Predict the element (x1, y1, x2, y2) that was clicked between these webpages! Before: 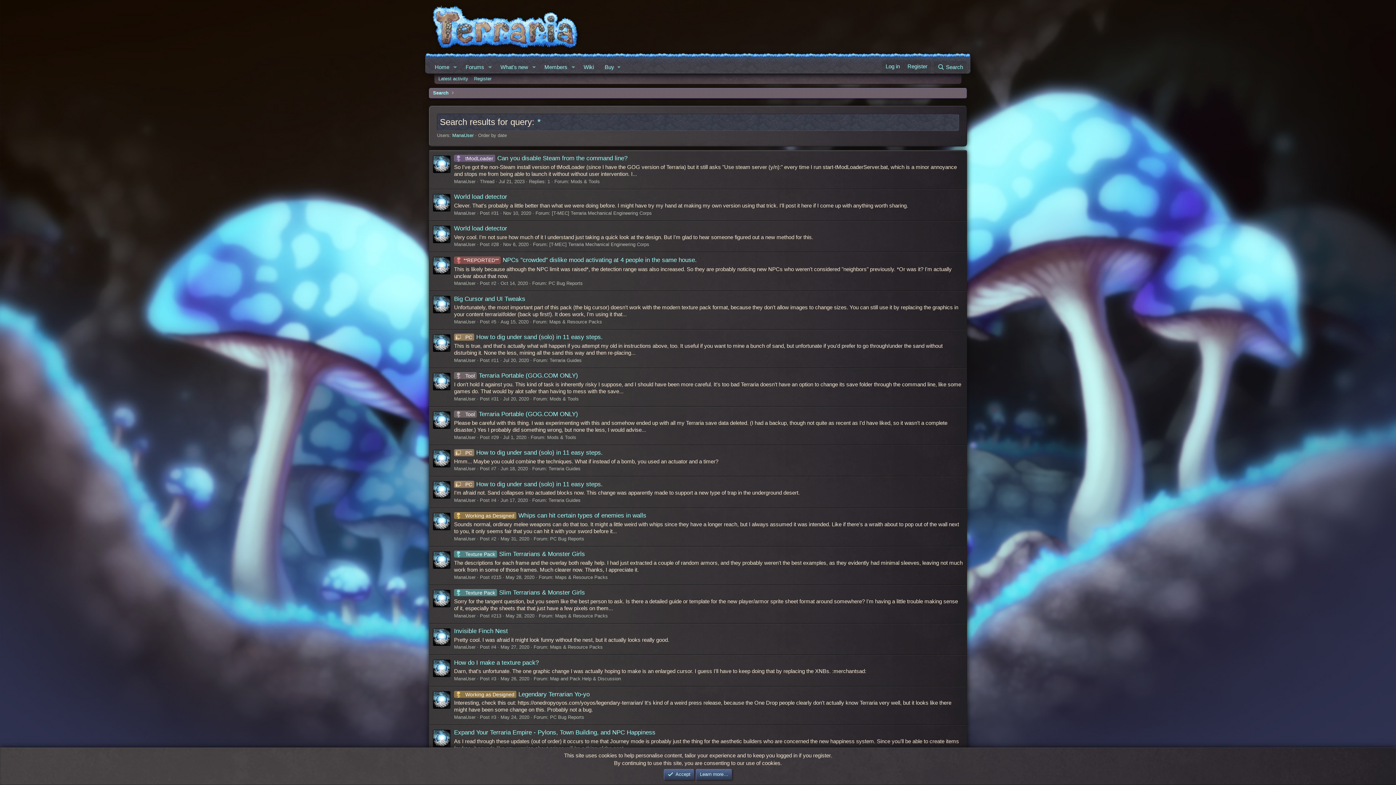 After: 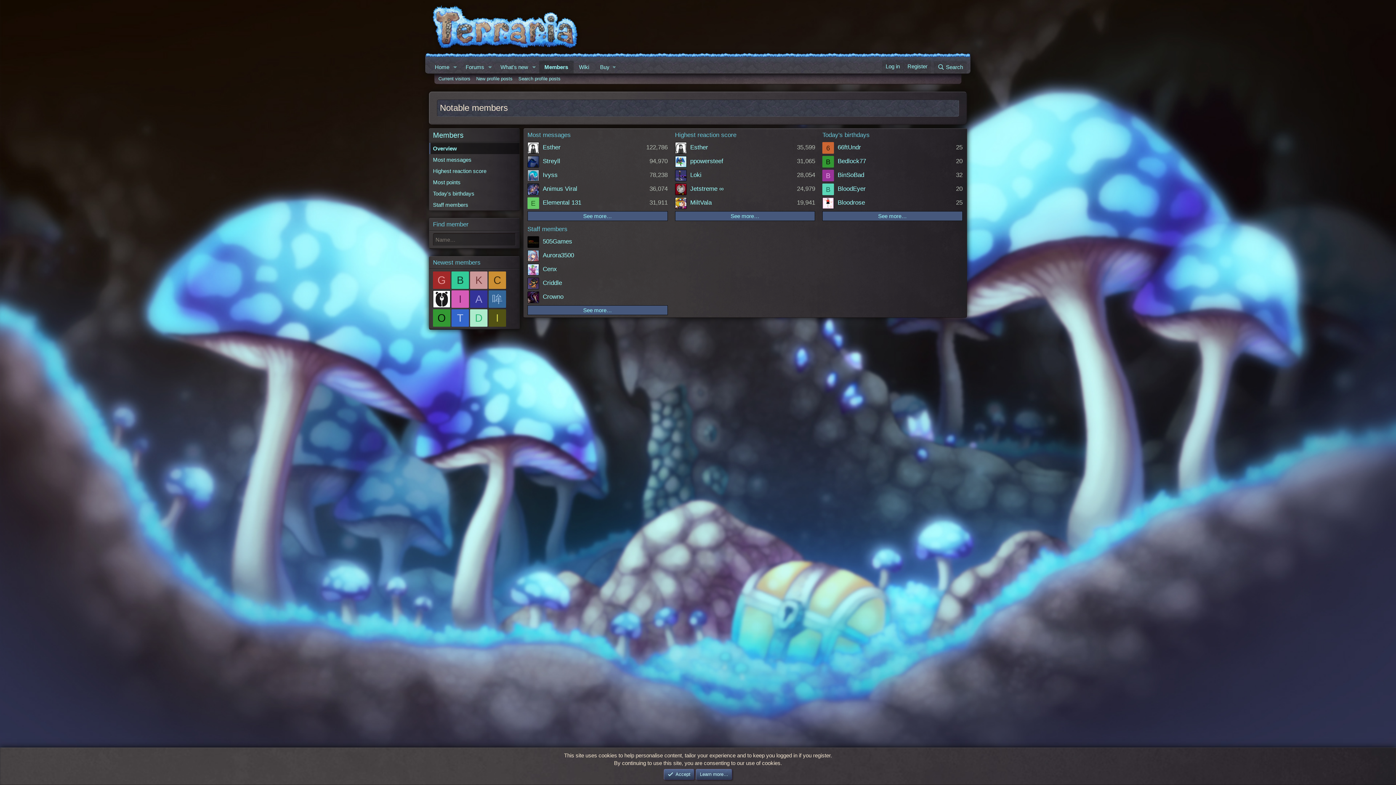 Action: label: Members bbox: (539, 60, 568, 73)